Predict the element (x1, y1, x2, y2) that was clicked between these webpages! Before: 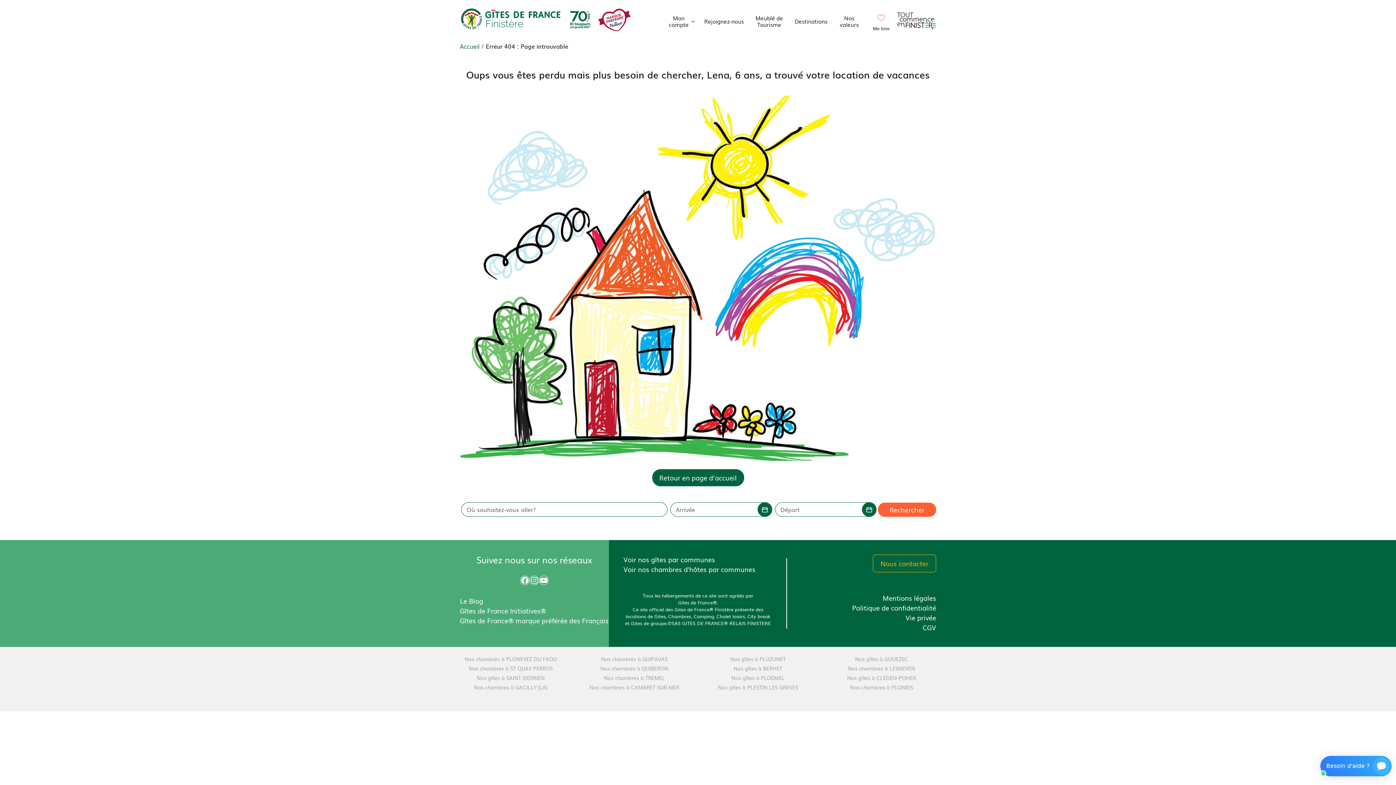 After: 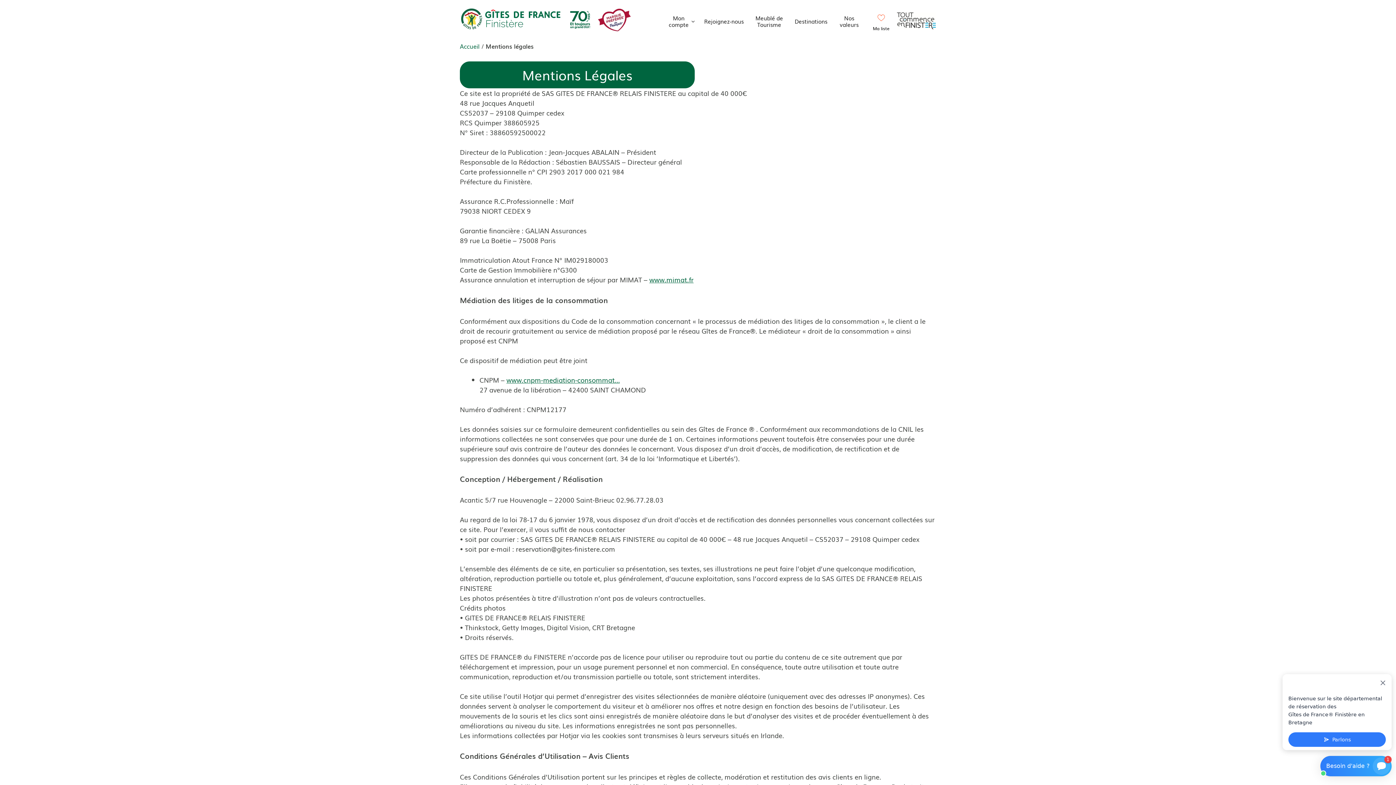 Action: bbox: (882, 593, 936, 602) label: Mentions légales